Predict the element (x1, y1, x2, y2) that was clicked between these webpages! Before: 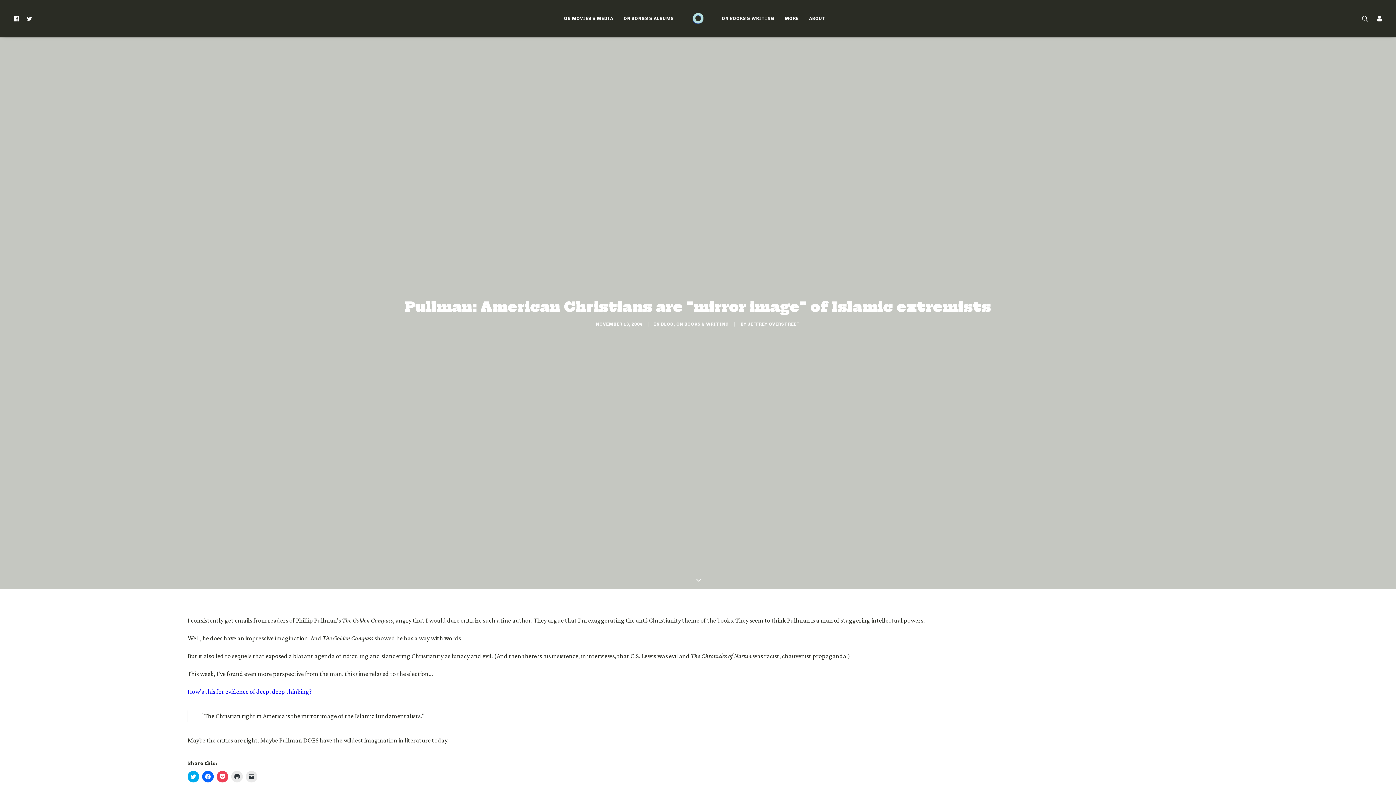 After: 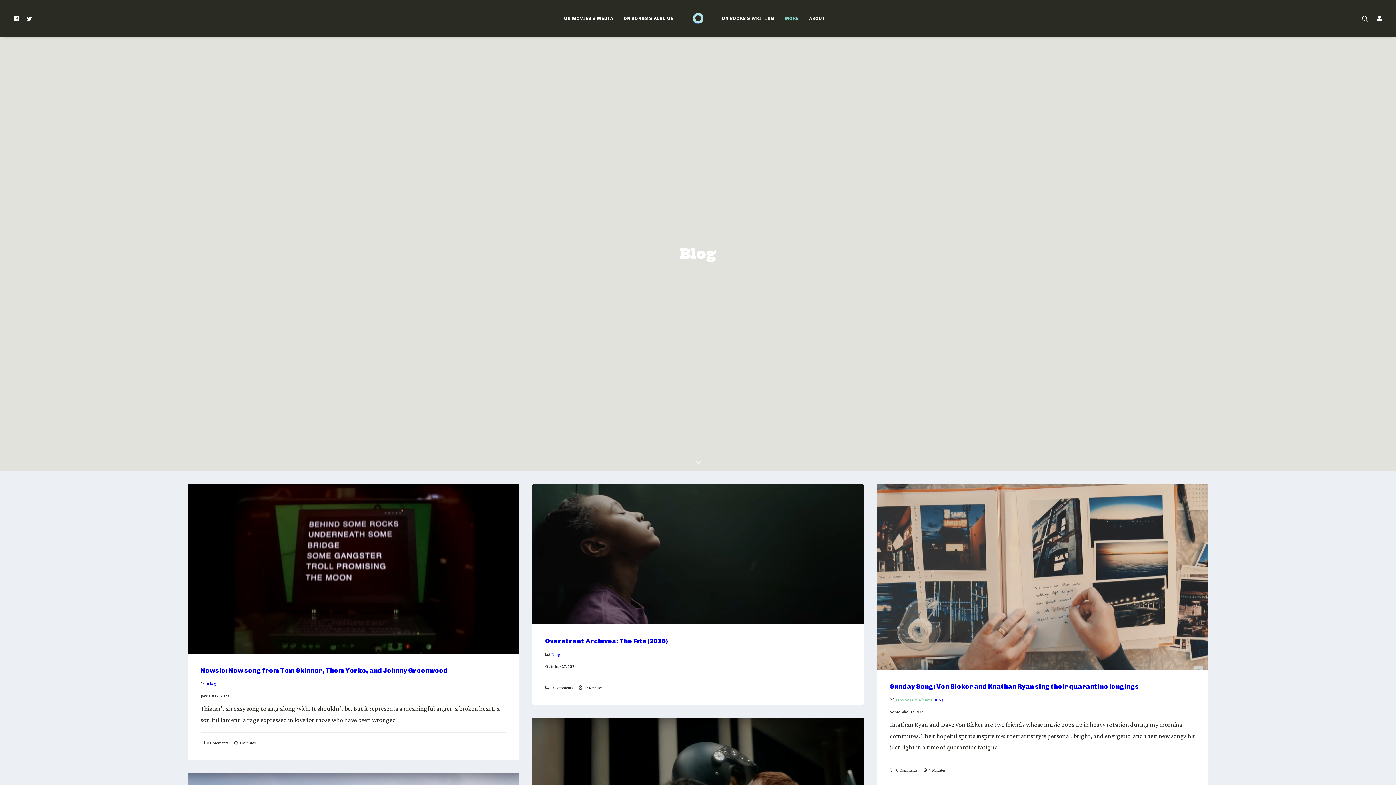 Action: bbox: (661, 321, 673, 326) label: BLOG